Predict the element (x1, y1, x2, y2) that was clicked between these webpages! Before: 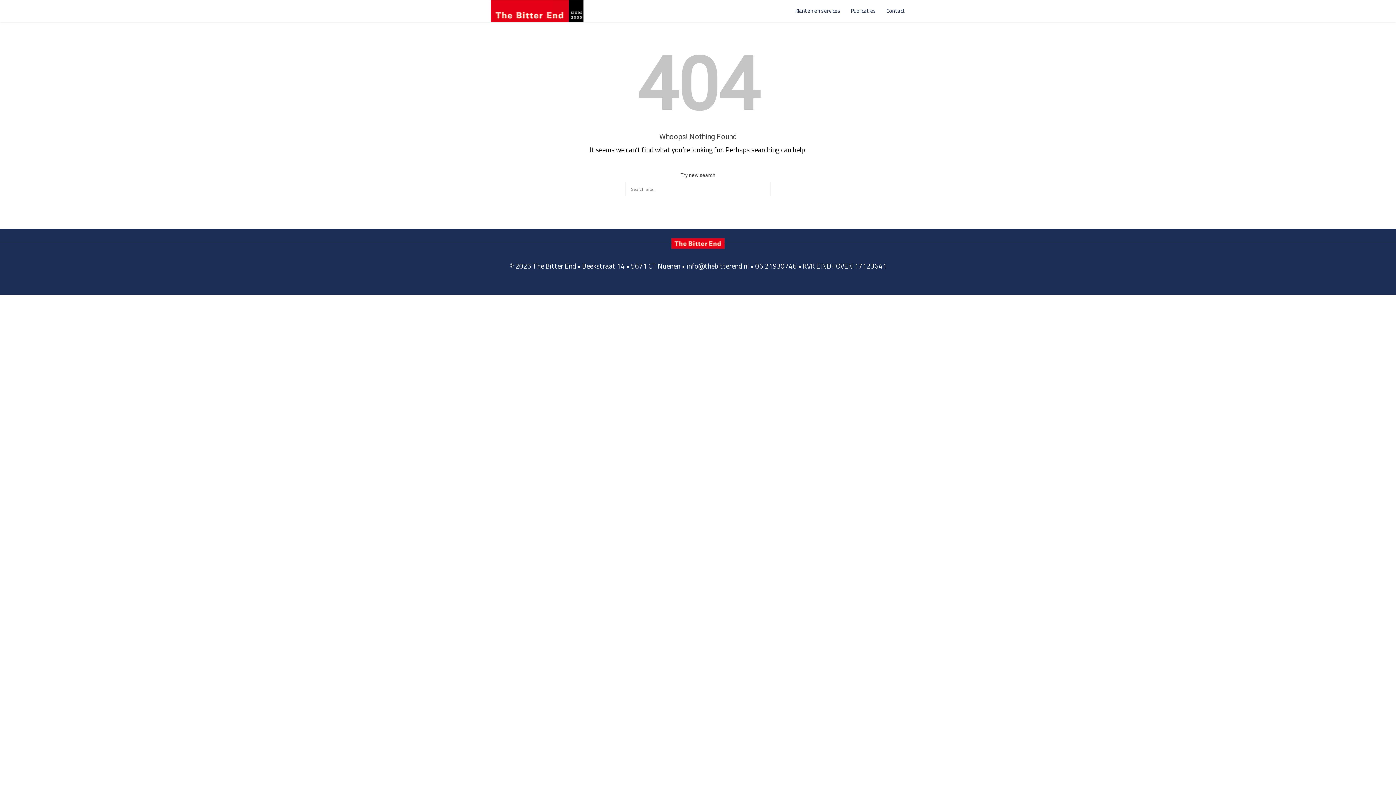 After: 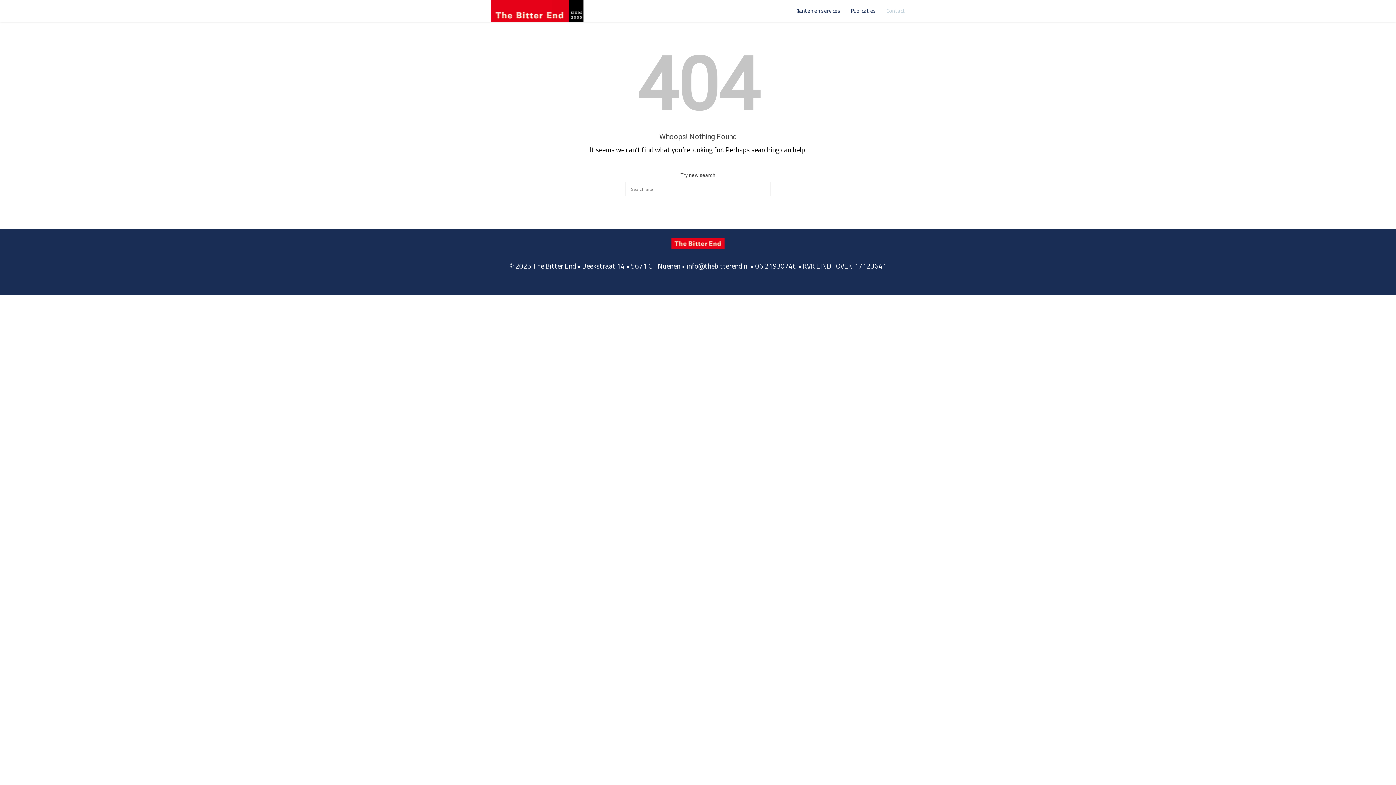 Action: label: Contact bbox: (881, 0, 905, 21)